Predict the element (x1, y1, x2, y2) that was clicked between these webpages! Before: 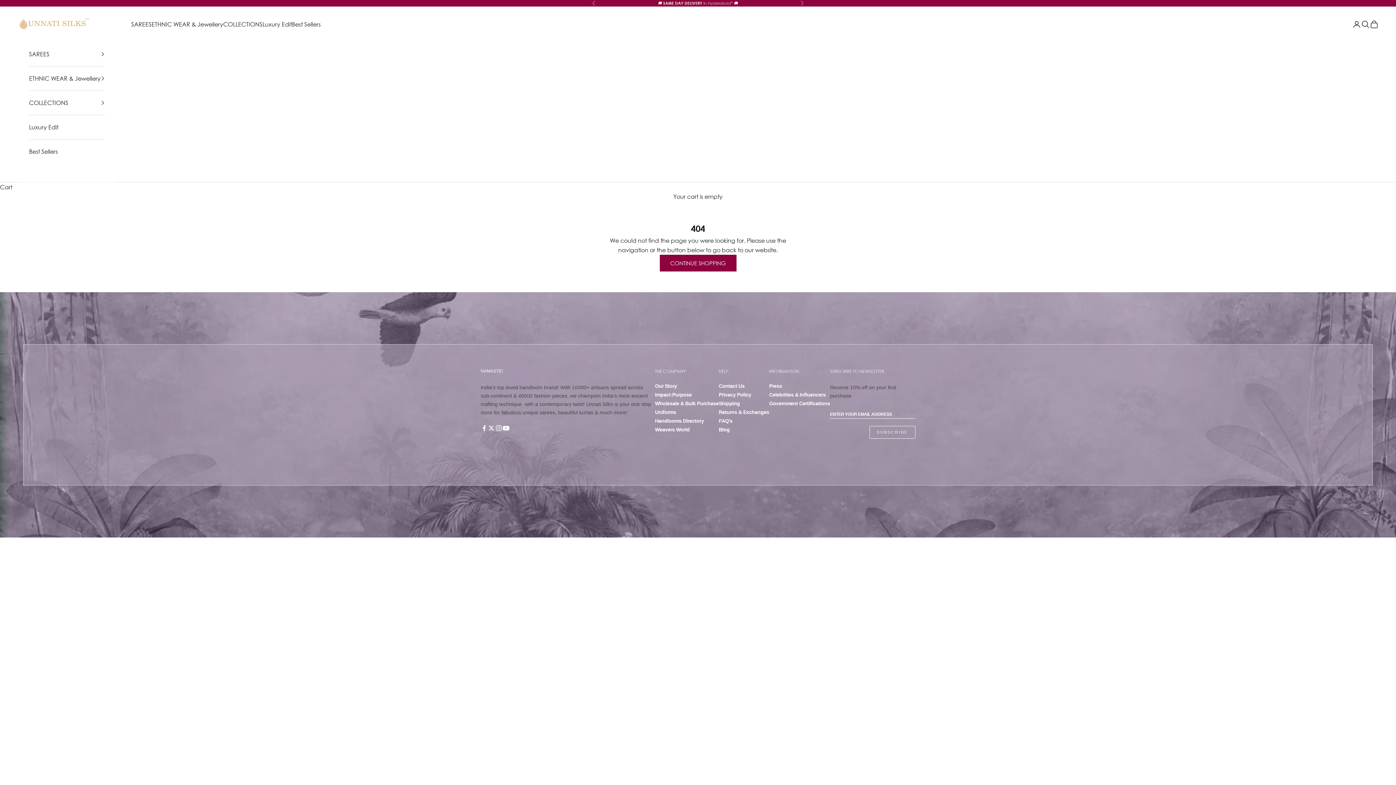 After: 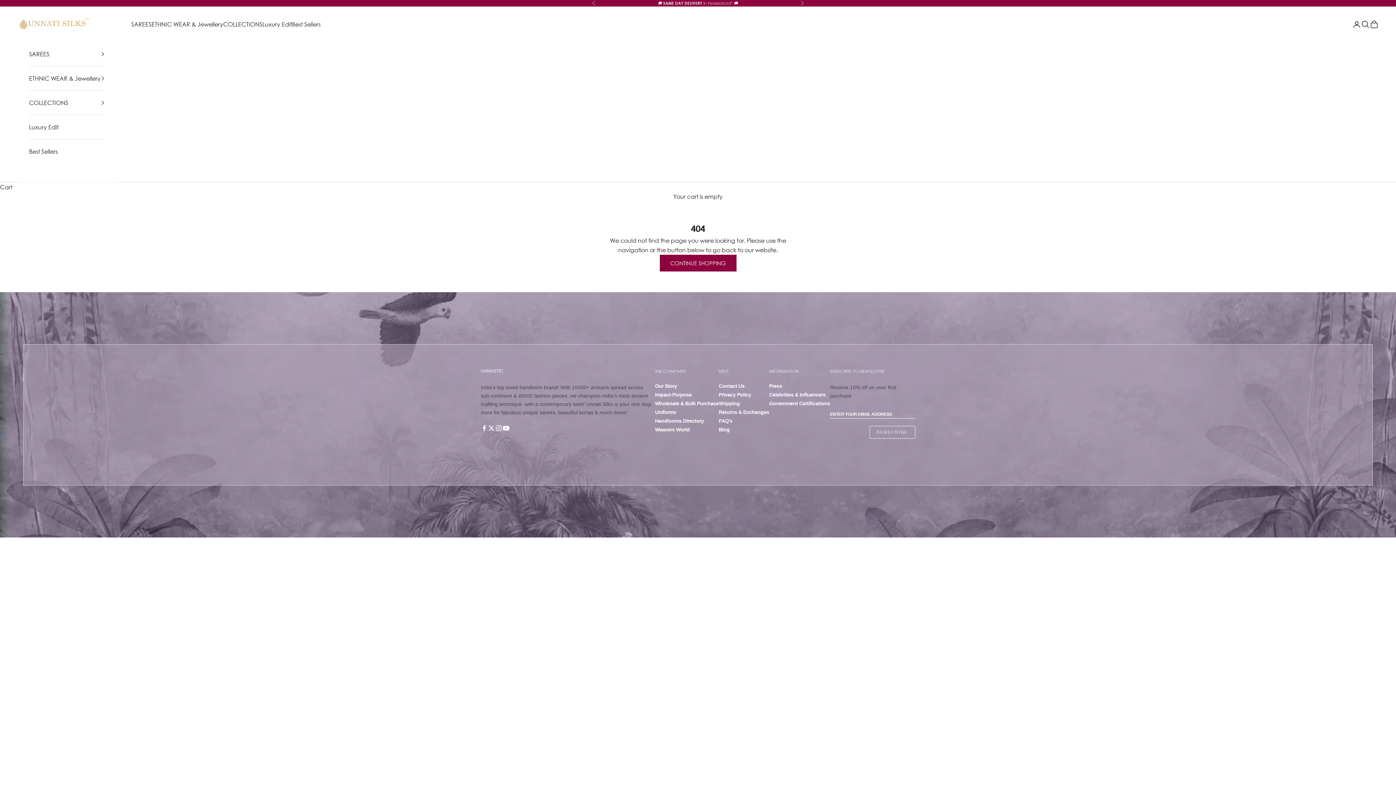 Action: bbox: (502, 424, 509, 432) label: Follow on YouTube